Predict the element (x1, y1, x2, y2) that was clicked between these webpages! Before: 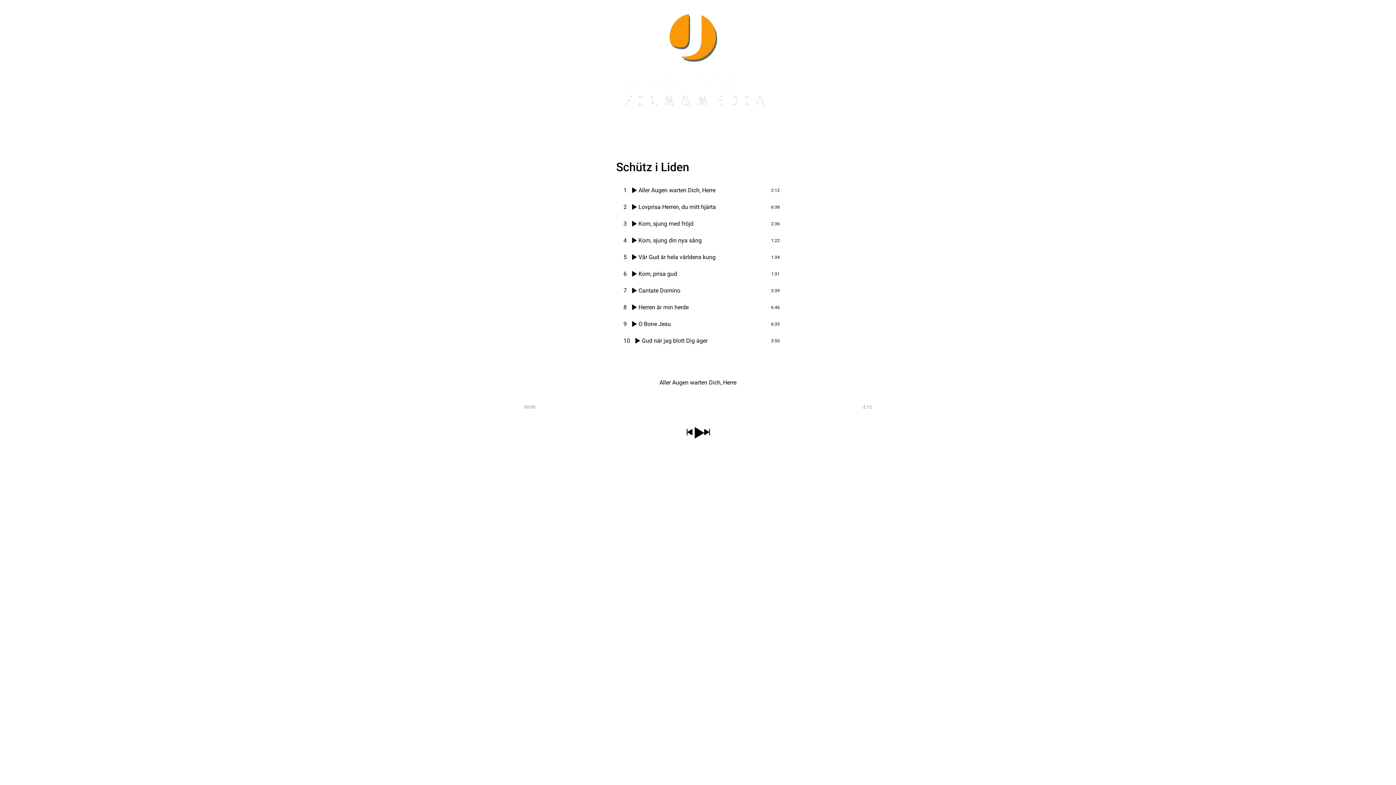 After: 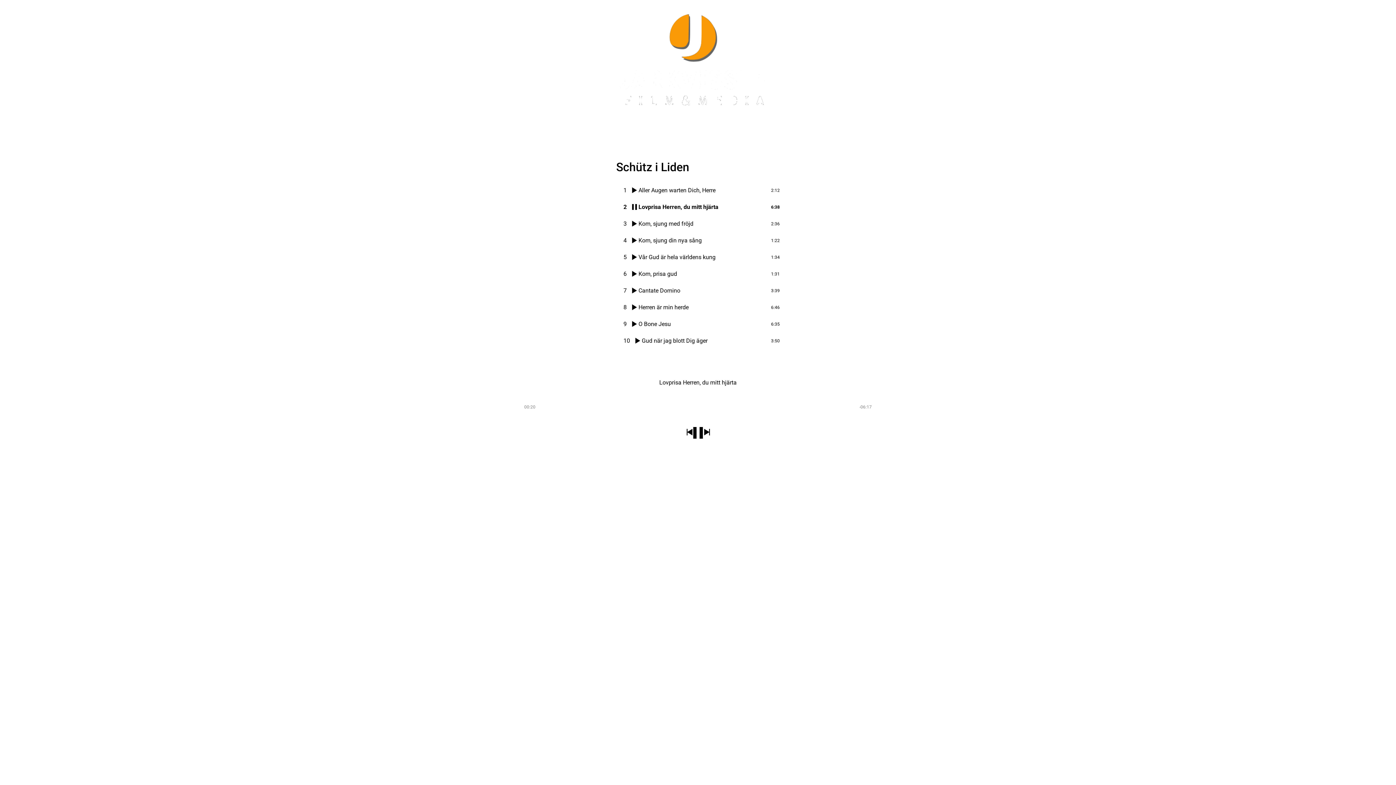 Action: bbox: (616, 202, 780, 211) label: 2
Lov­pri­sa Her­ren, du mitt hjärta
6:38